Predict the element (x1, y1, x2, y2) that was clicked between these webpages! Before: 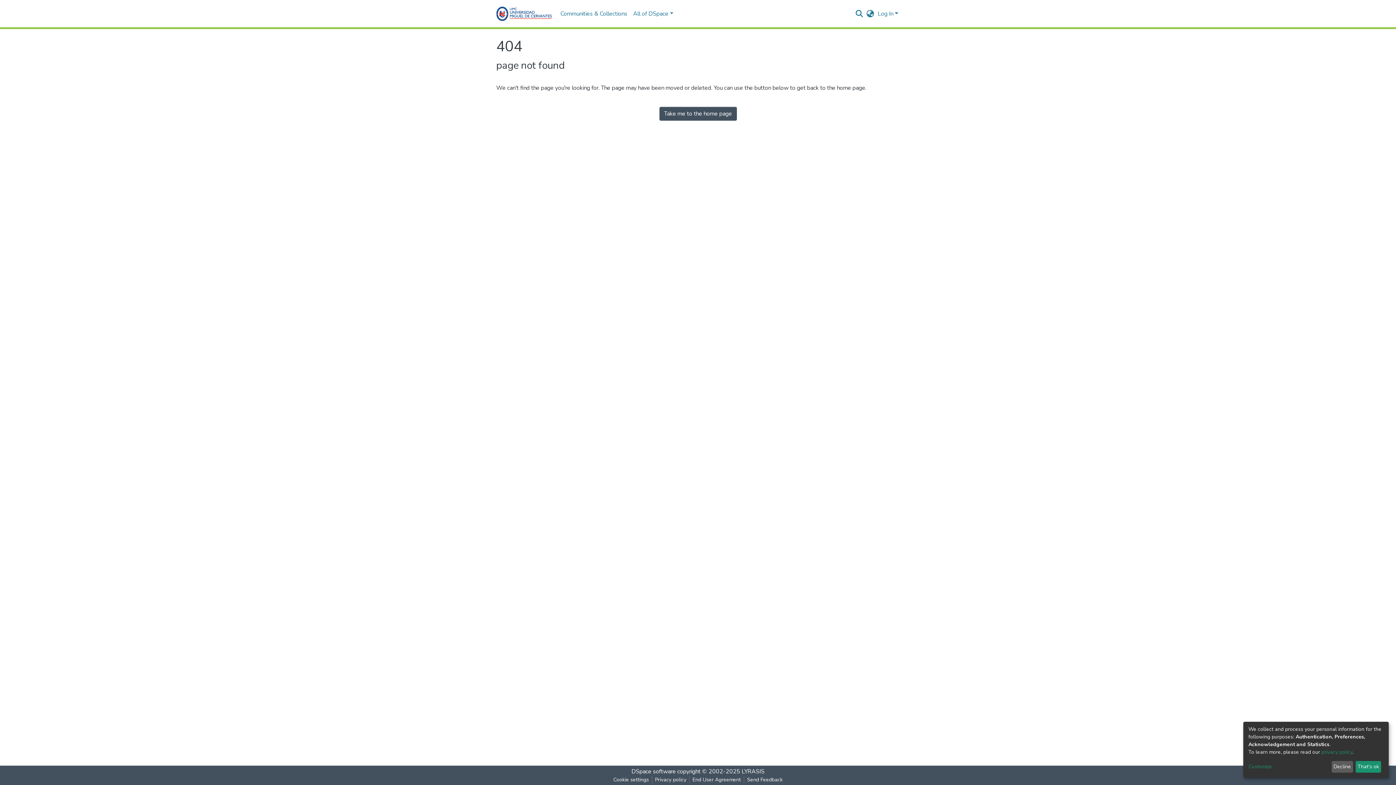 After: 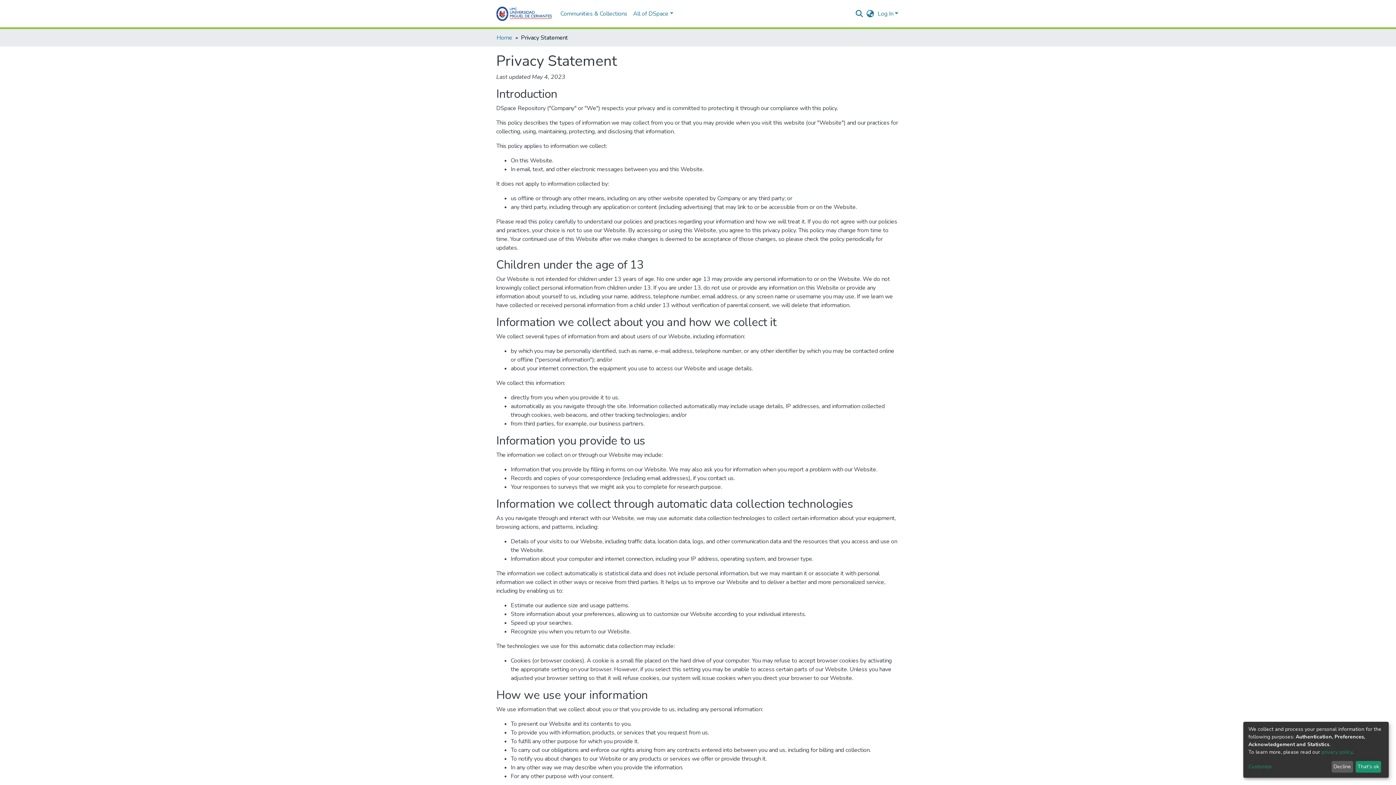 Action: bbox: (1321, 749, 1352, 755) label: privacy policy